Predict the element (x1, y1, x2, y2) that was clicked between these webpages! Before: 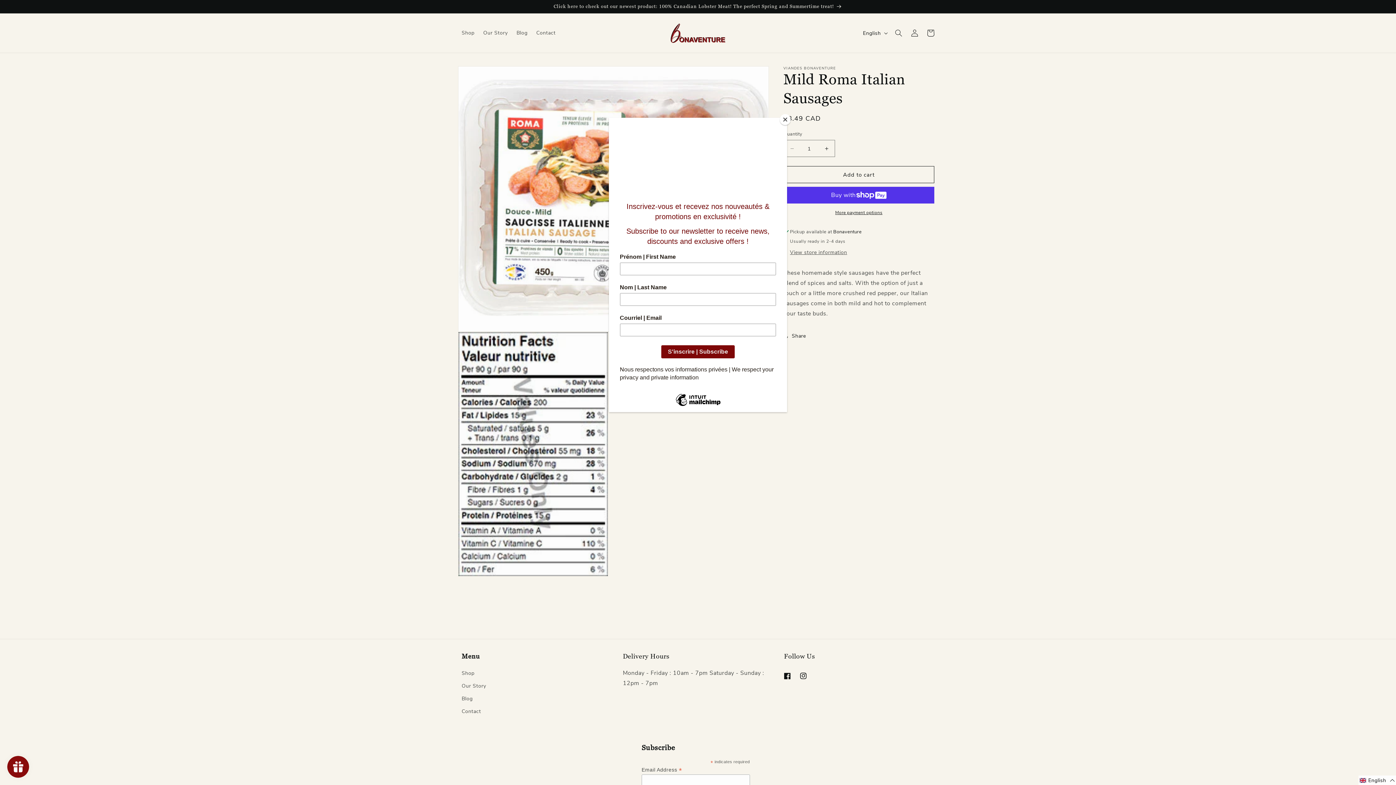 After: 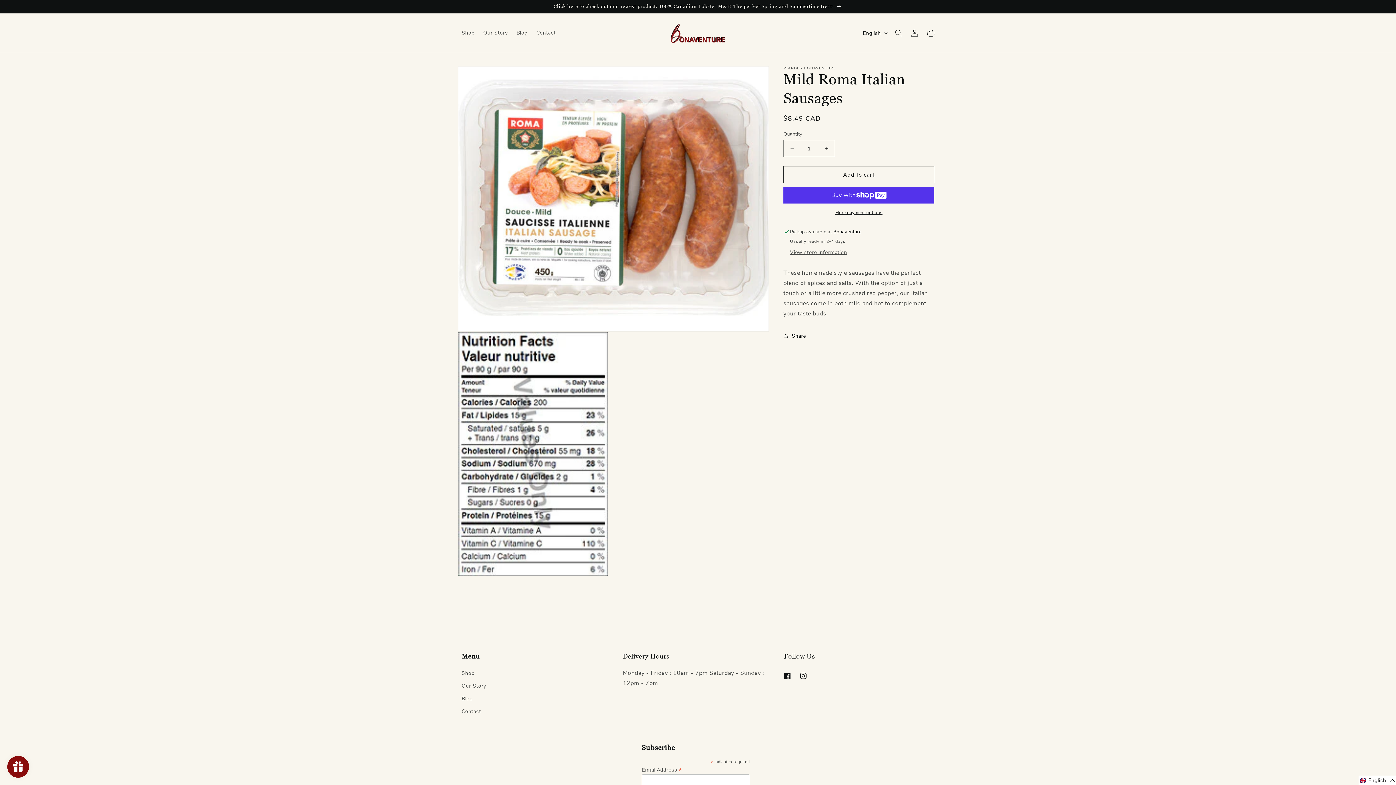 Action: label: Close bbox: (780, 114, 790, 125)